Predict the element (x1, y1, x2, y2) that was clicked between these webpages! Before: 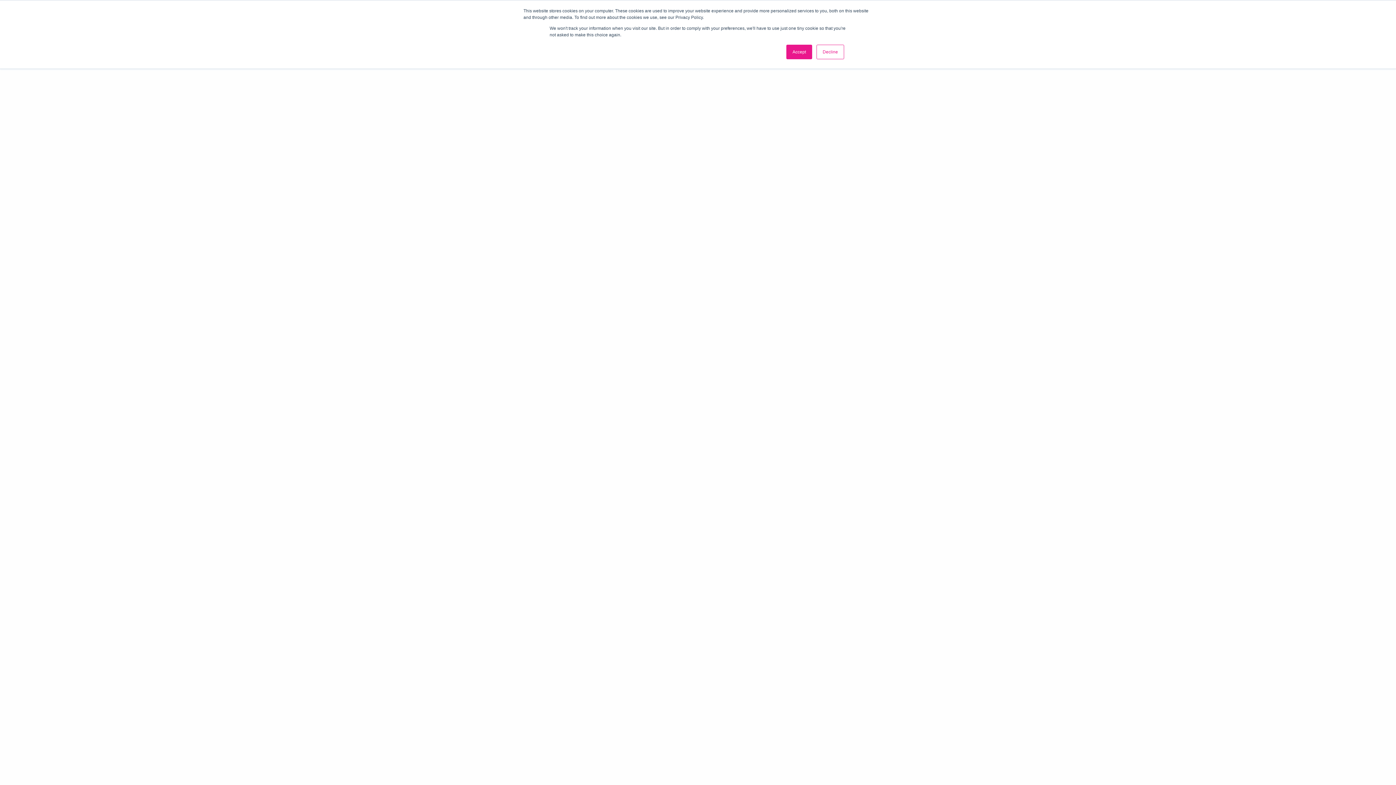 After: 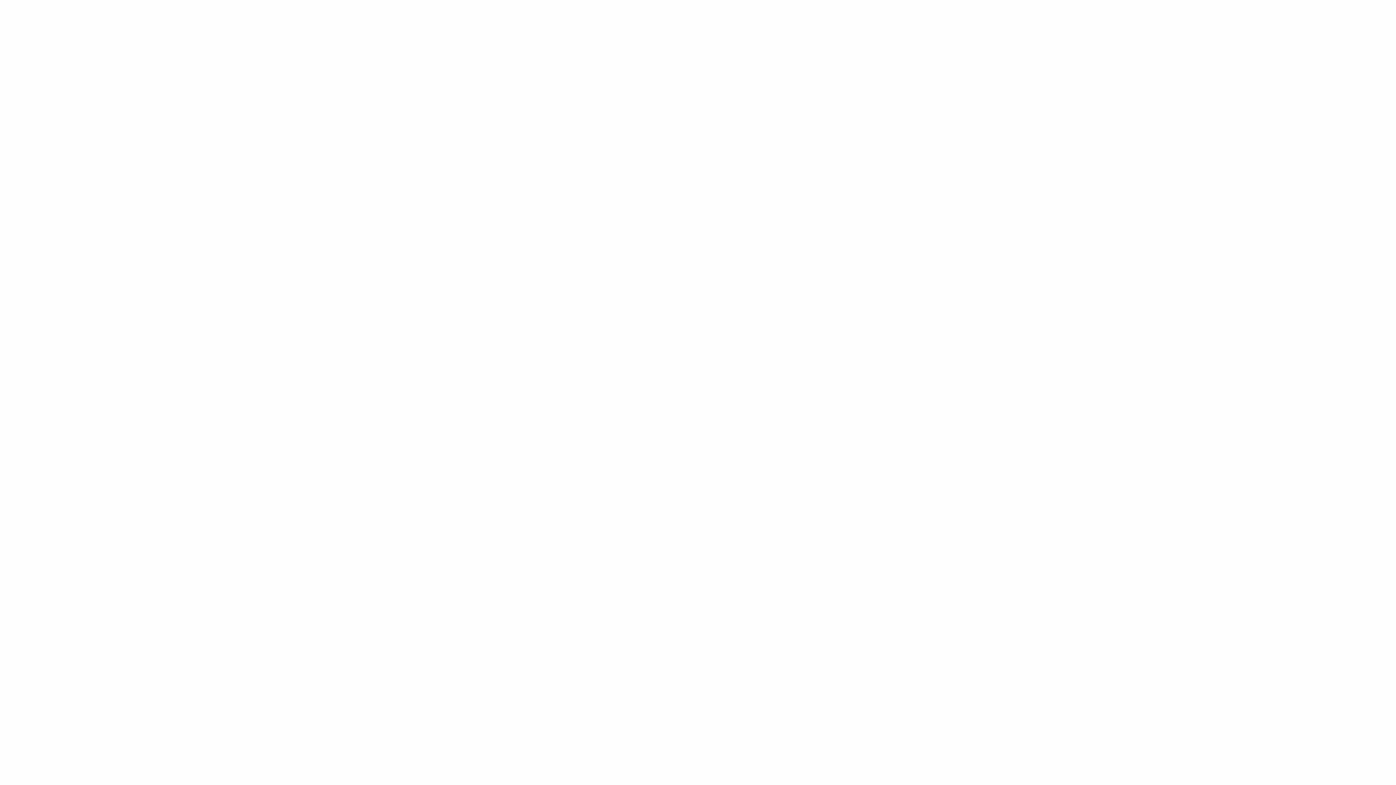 Action: label: Accept bbox: (786, 44, 812, 59)